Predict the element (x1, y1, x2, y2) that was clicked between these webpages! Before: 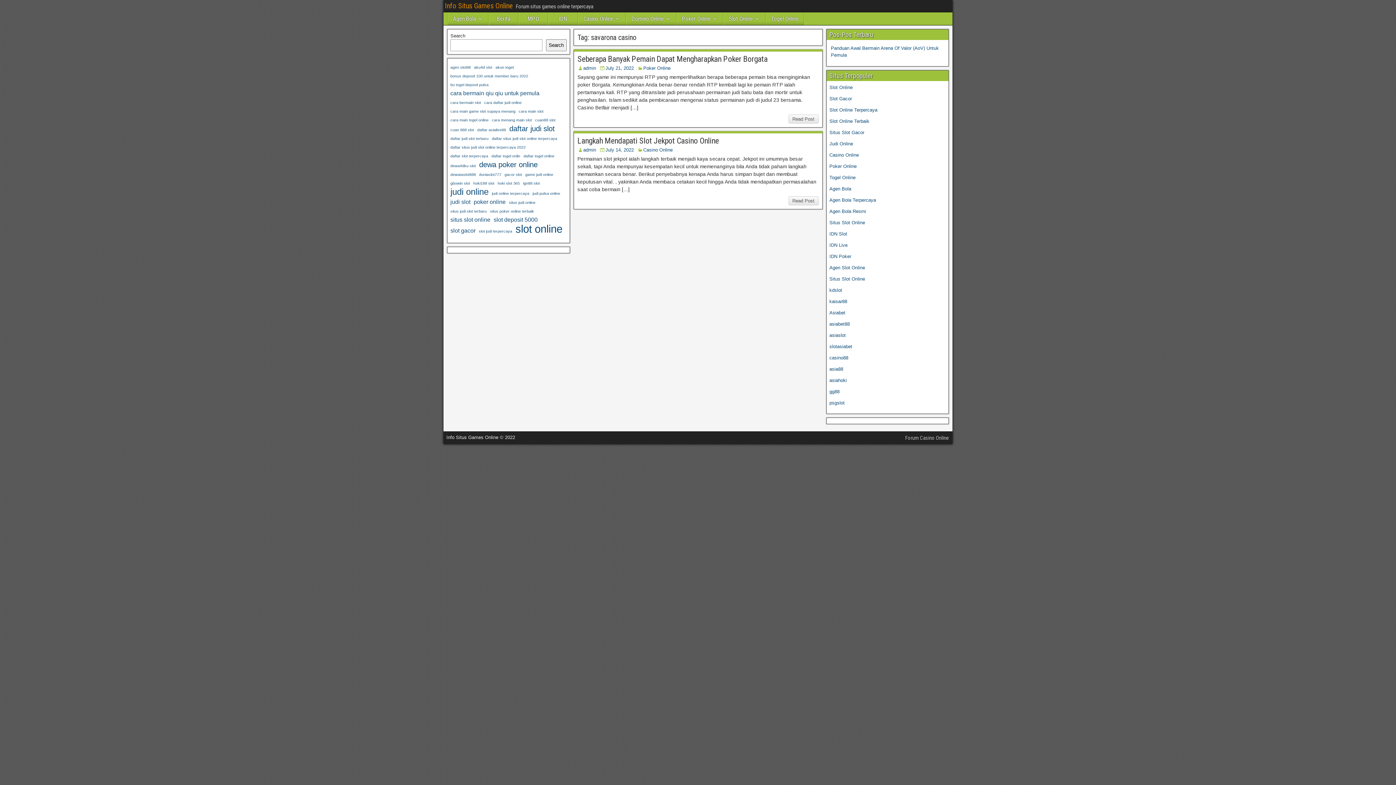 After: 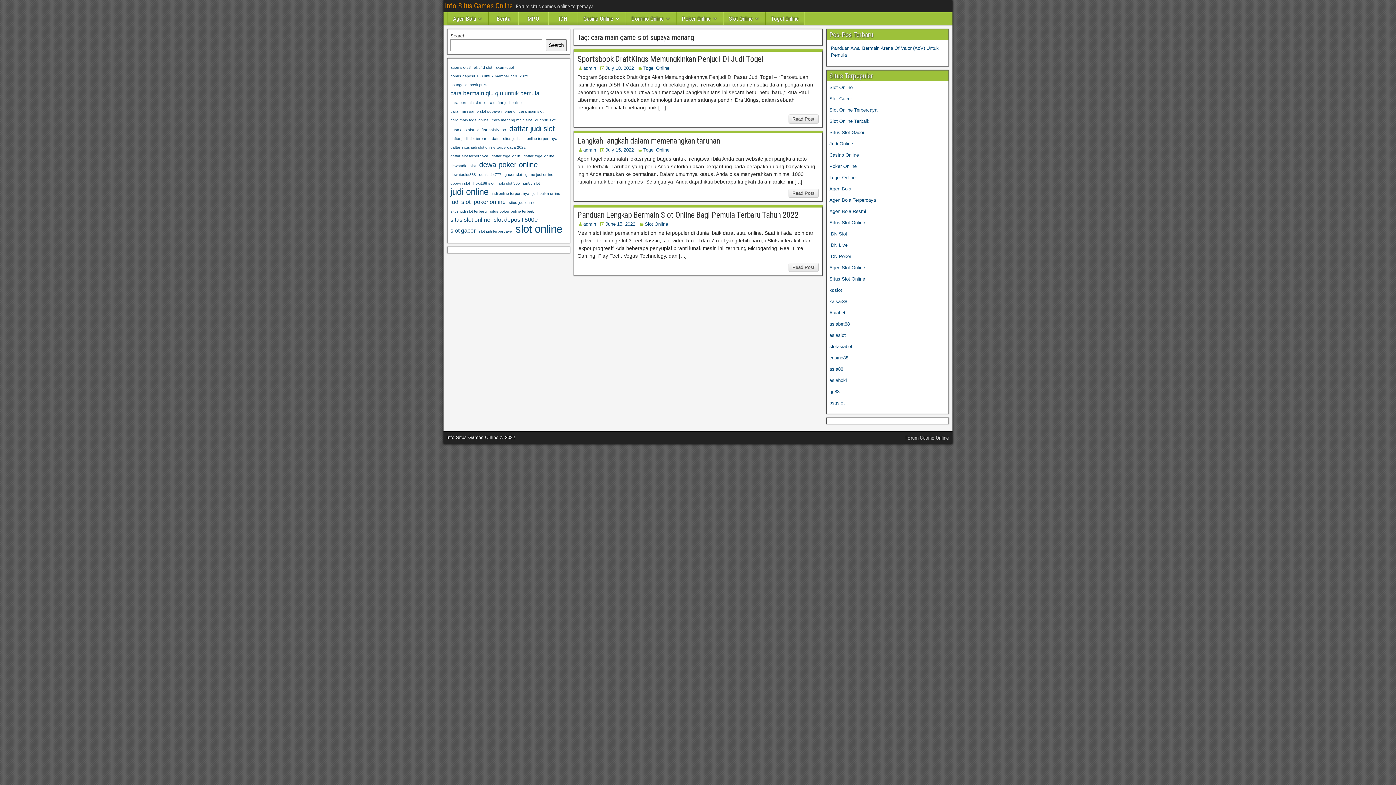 Action: label: cara main game slot supaya menang (3 items) bbox: (450, 106, 515, 115)